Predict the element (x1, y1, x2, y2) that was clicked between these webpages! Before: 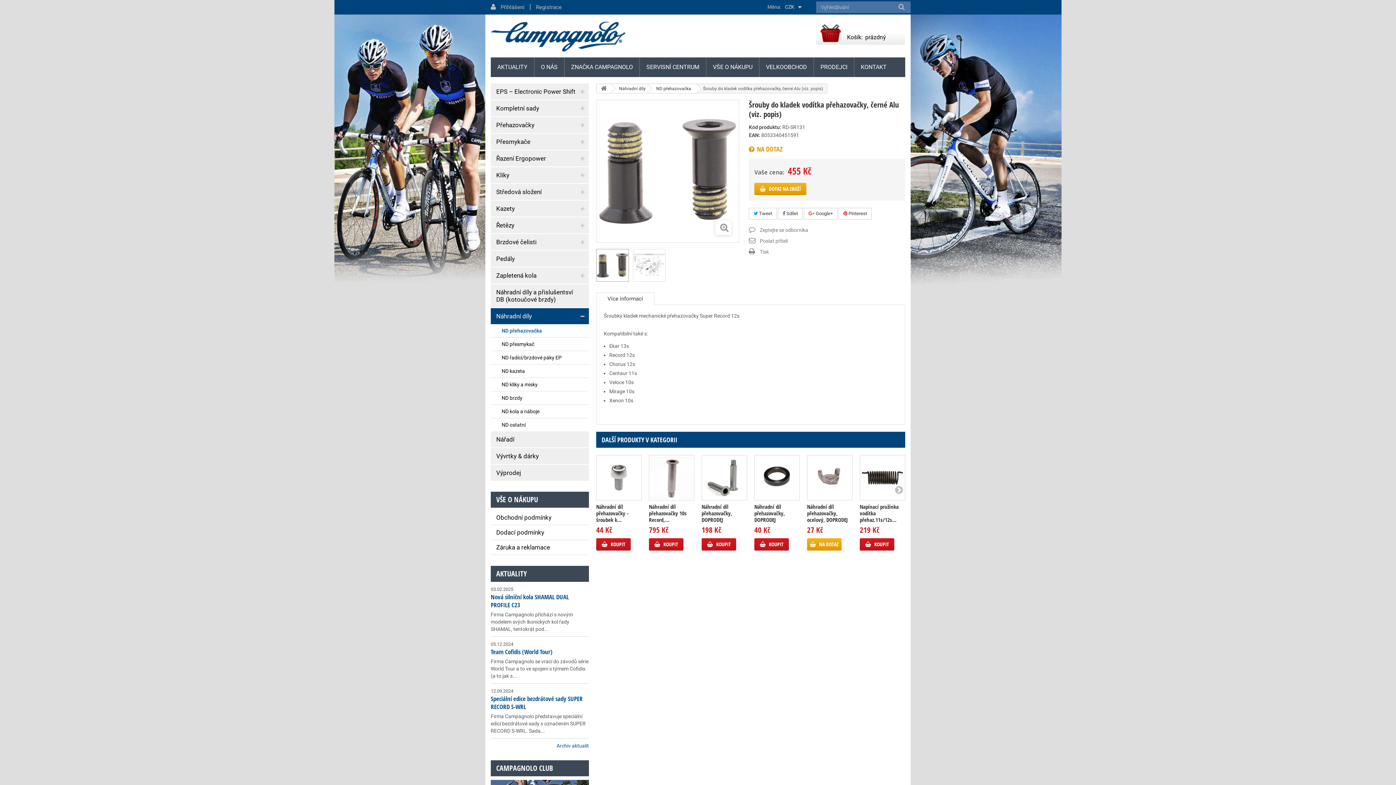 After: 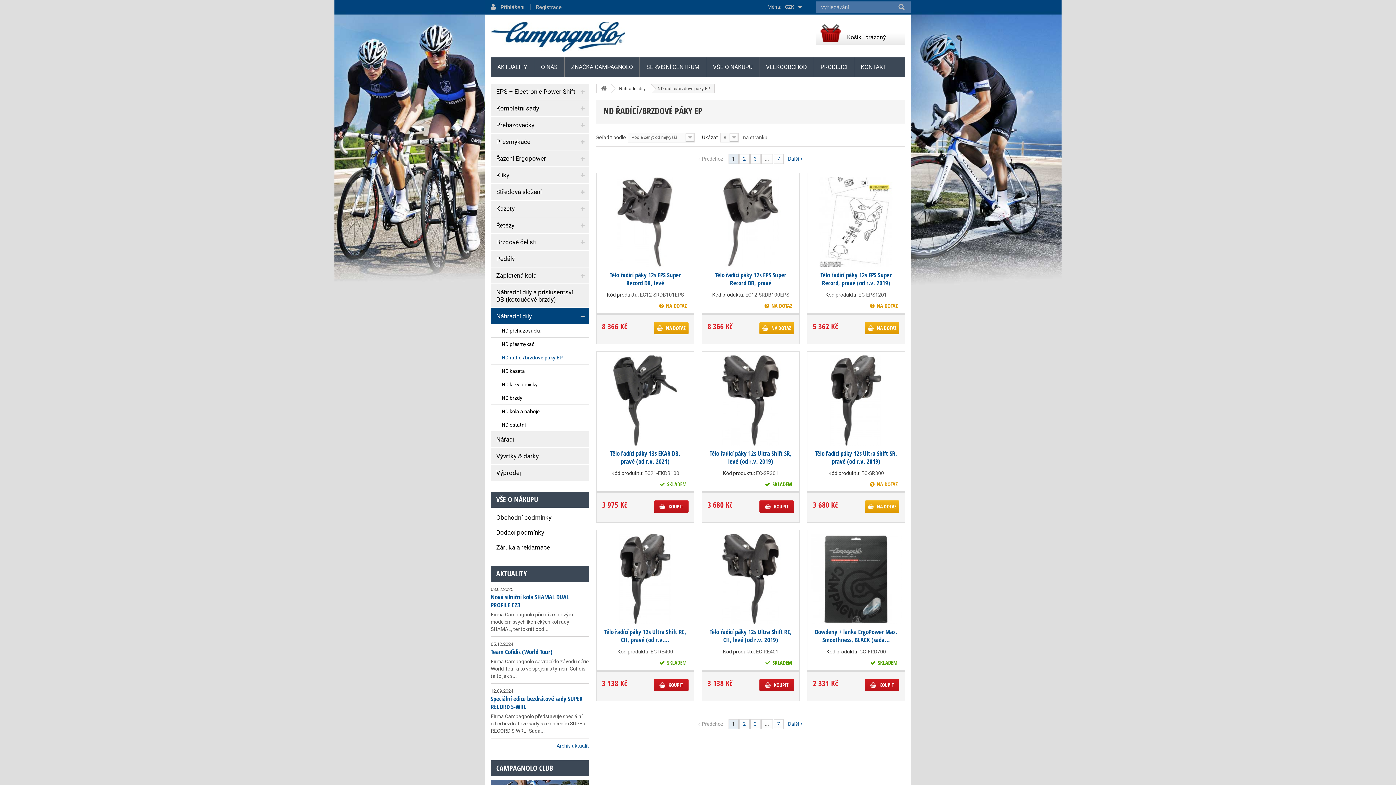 Action: label: ND řadící/brzdové páky EP bbox: (490, 351, 589, 364)